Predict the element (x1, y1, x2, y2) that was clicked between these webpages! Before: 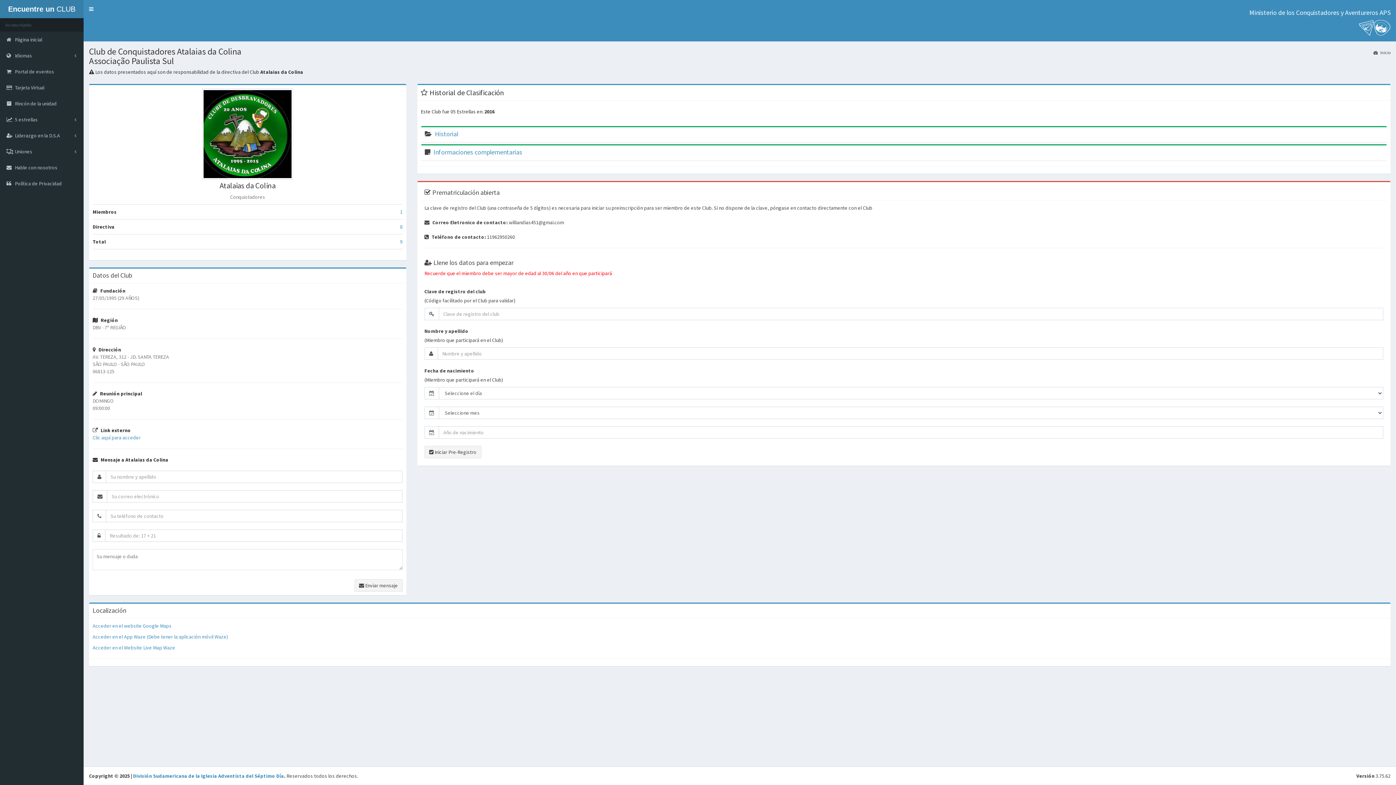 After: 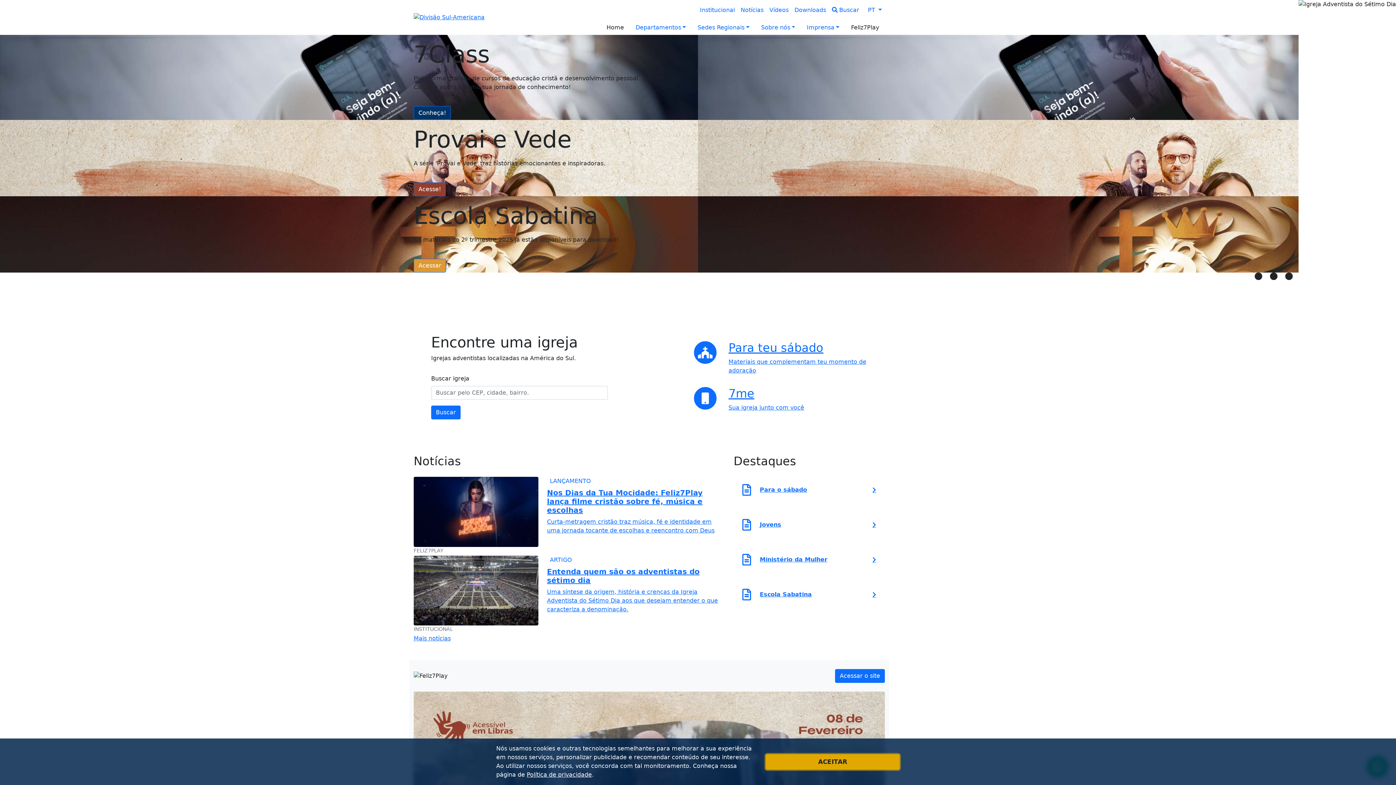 Action: bbox: (133, 773, 284, 779) label: División Sudamericana de la Iglesia Adventista del Séptimo Día